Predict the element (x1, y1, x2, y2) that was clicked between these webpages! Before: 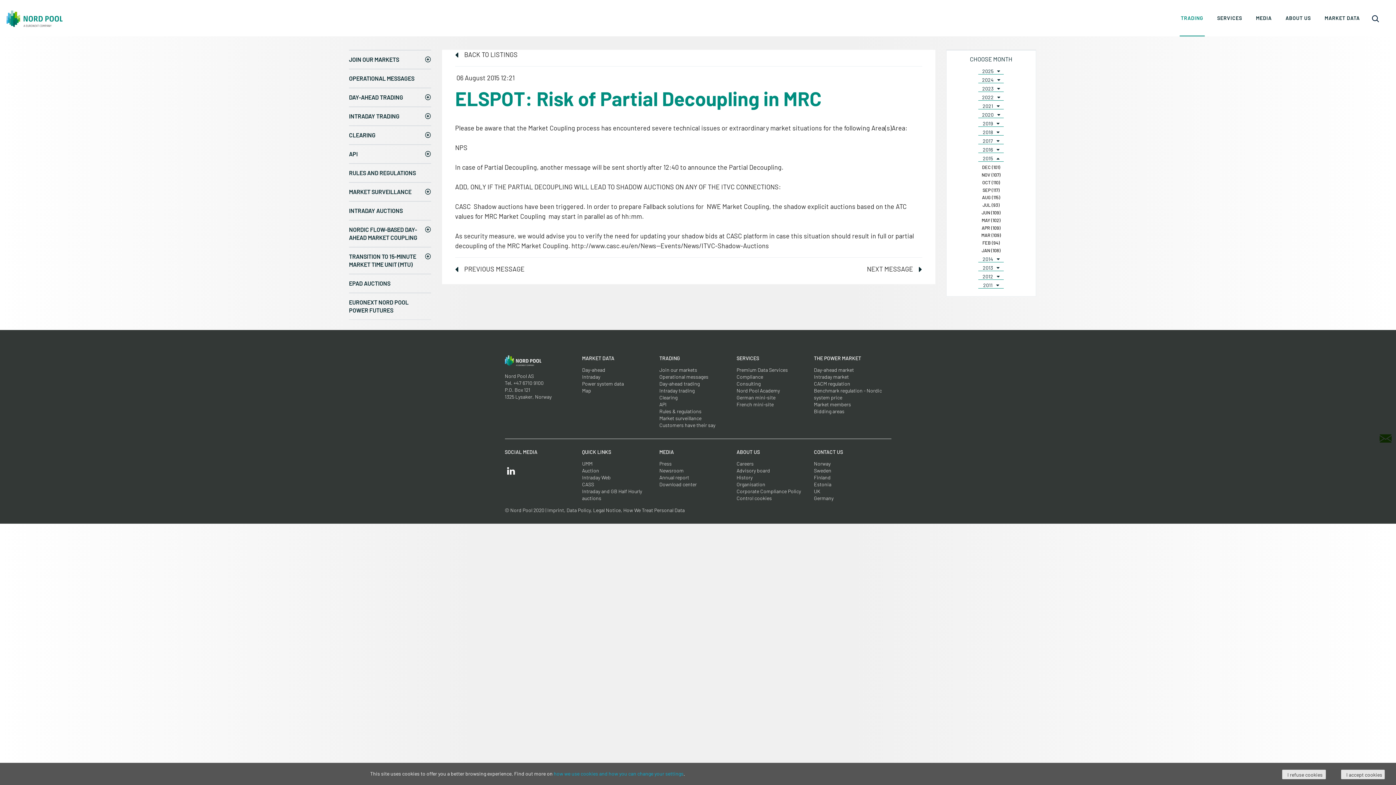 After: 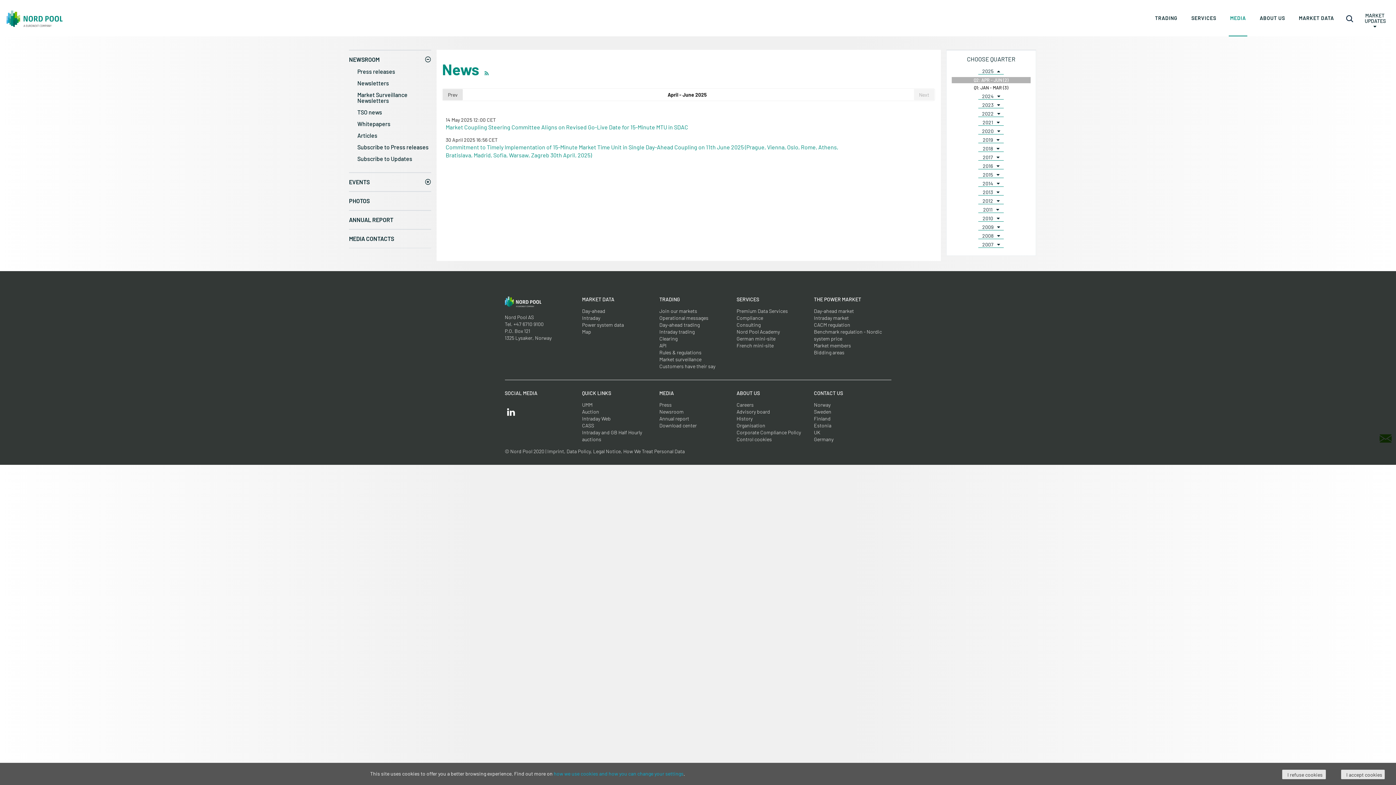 Action: label: Newsroom bbox: (659, 467, 683, 473)